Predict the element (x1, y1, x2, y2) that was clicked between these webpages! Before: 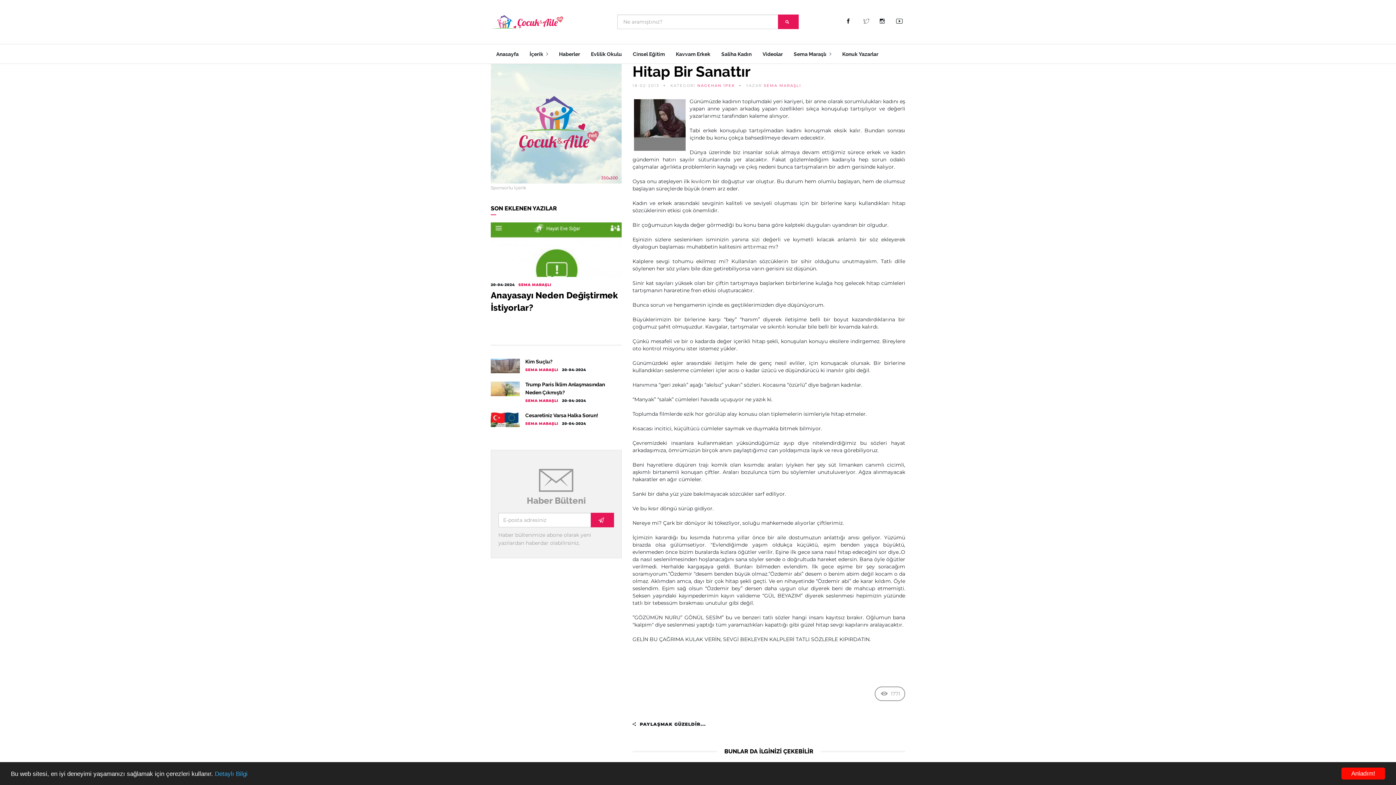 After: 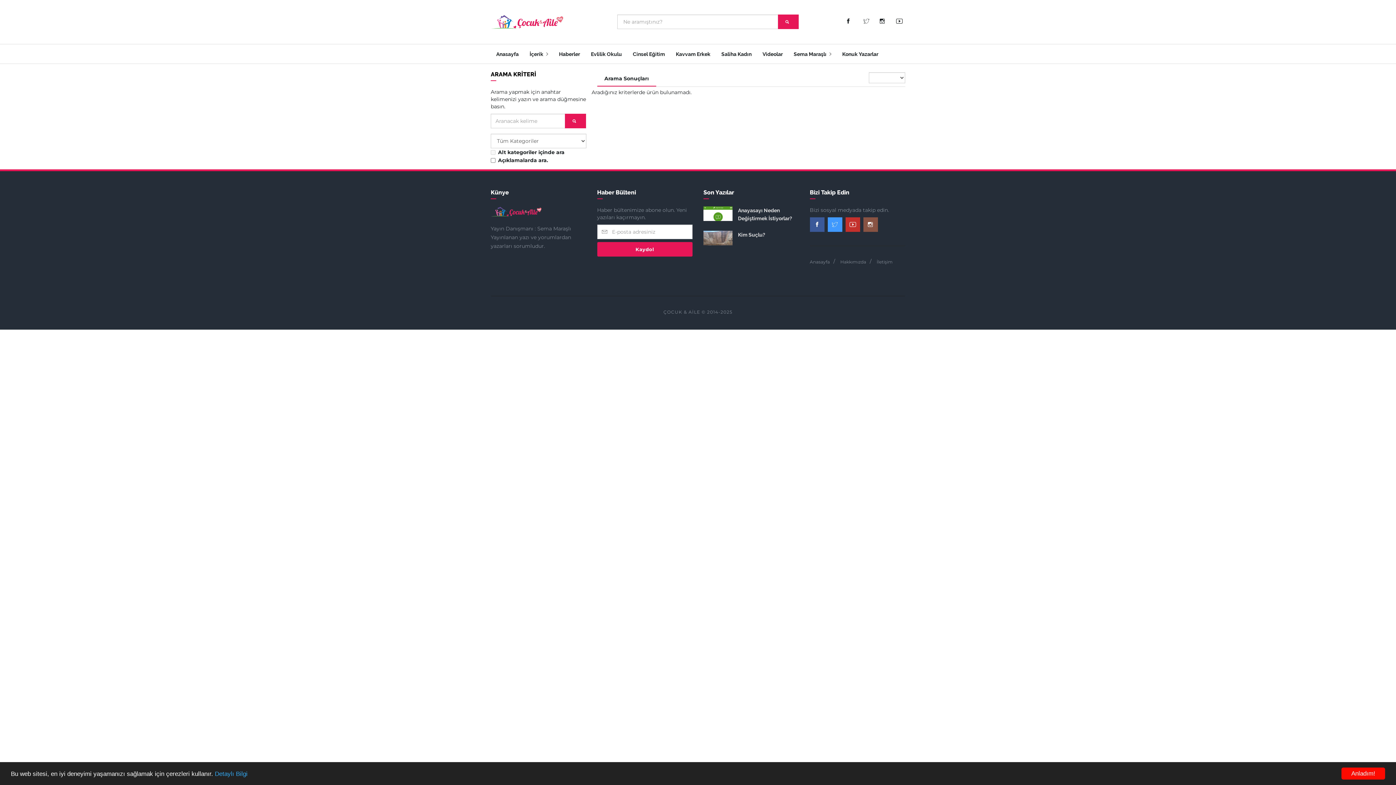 Action: bbox: (778, 14, 798, 29)